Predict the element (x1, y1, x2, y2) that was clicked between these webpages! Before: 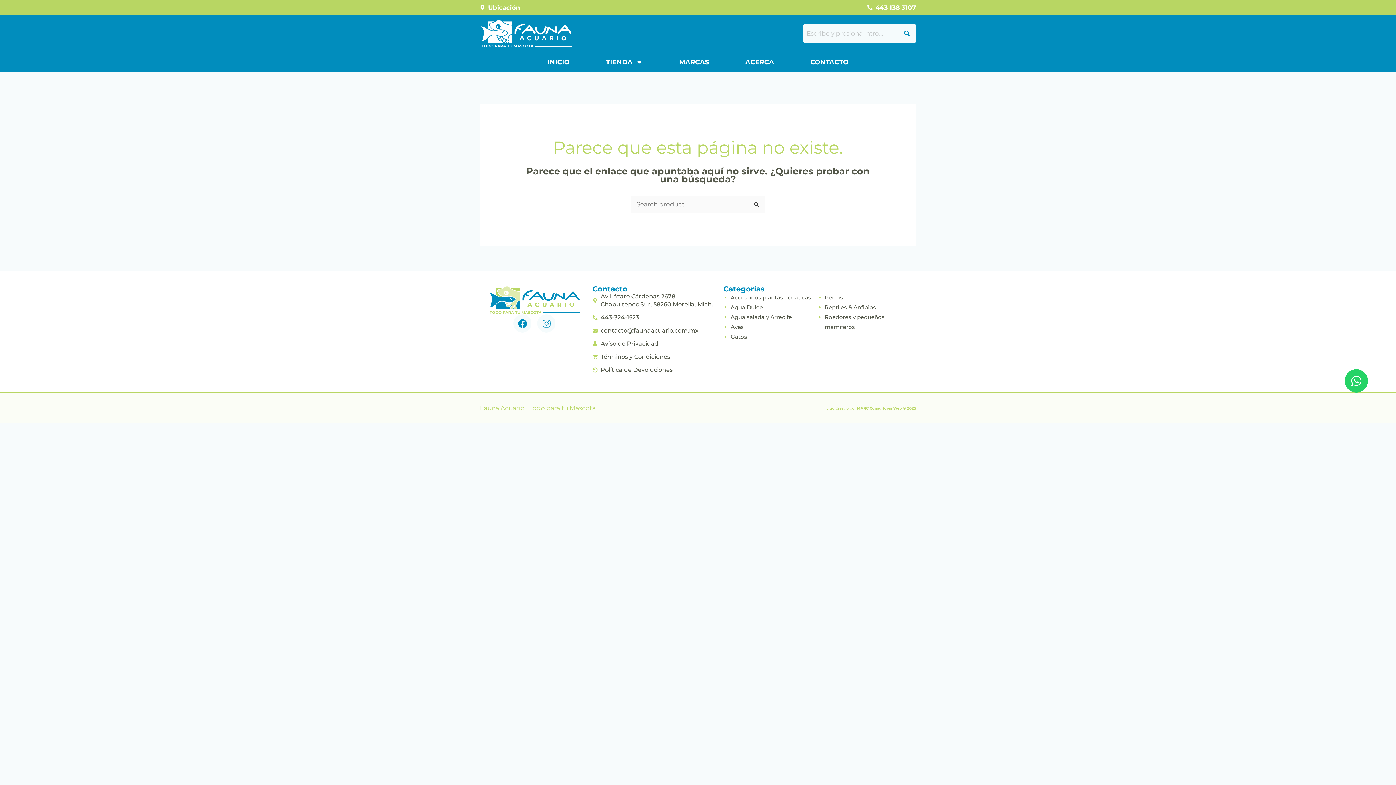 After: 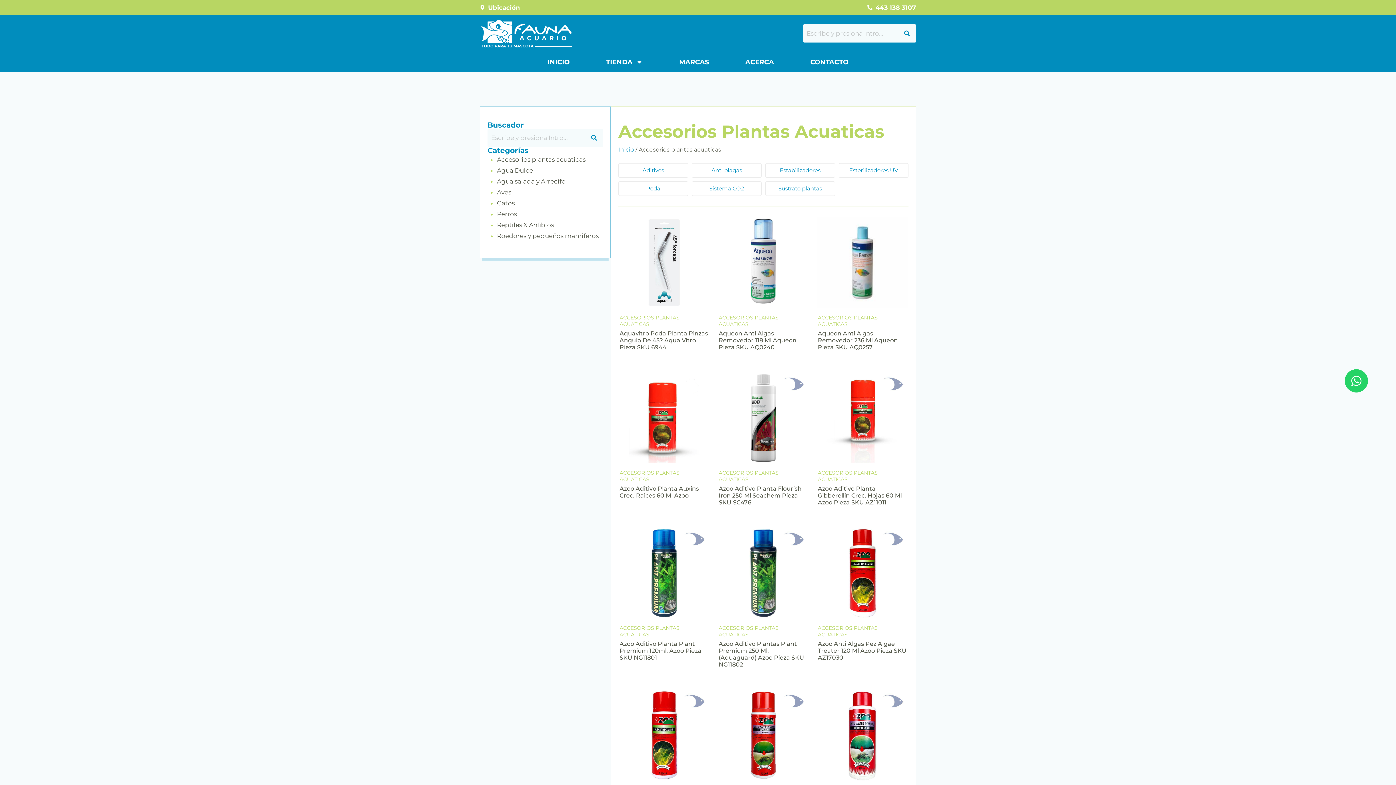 Action: label: Accesorios plantas acuaticas bbox: (730, 294, 811, 301)